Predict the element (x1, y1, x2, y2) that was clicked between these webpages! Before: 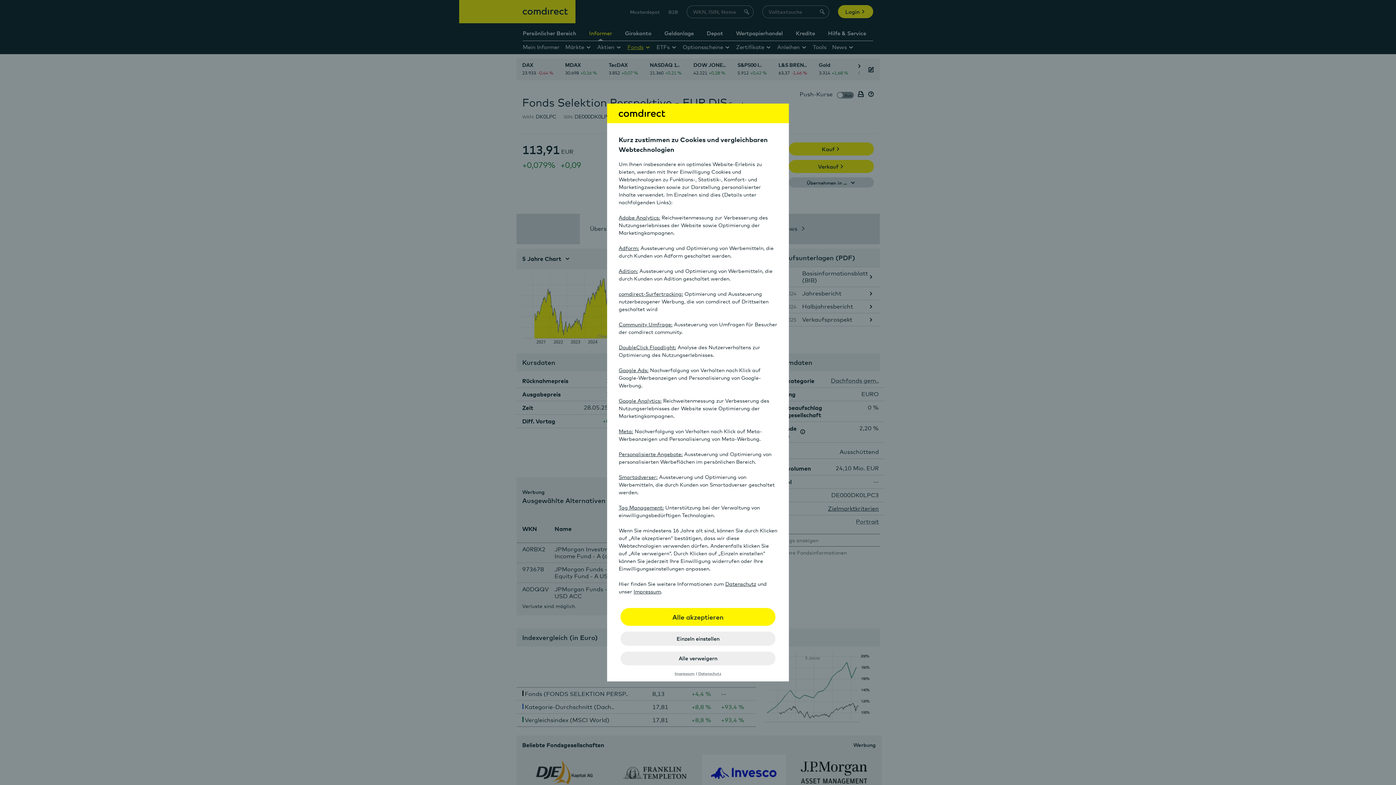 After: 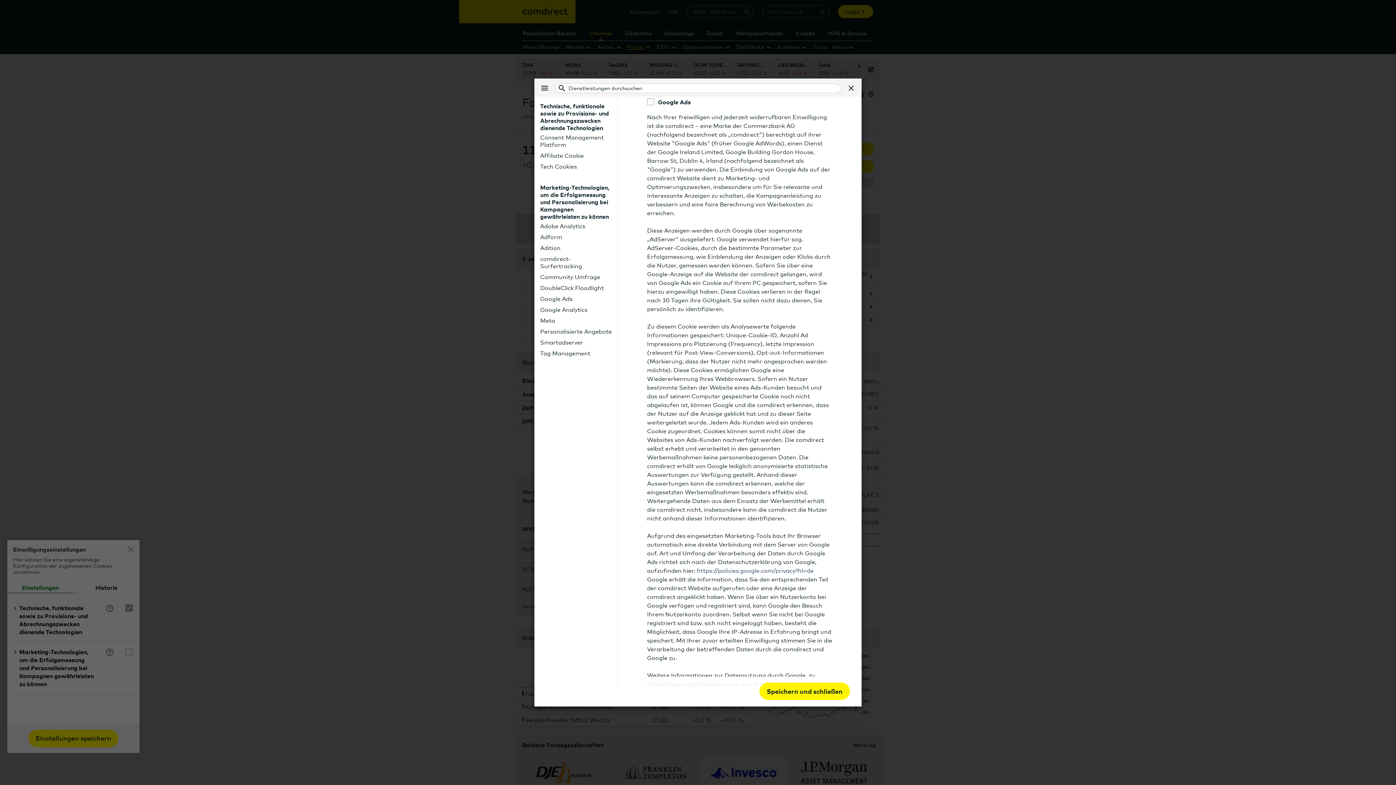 Action: label: Google Ads: bbox: (618, 367, 648, 373)